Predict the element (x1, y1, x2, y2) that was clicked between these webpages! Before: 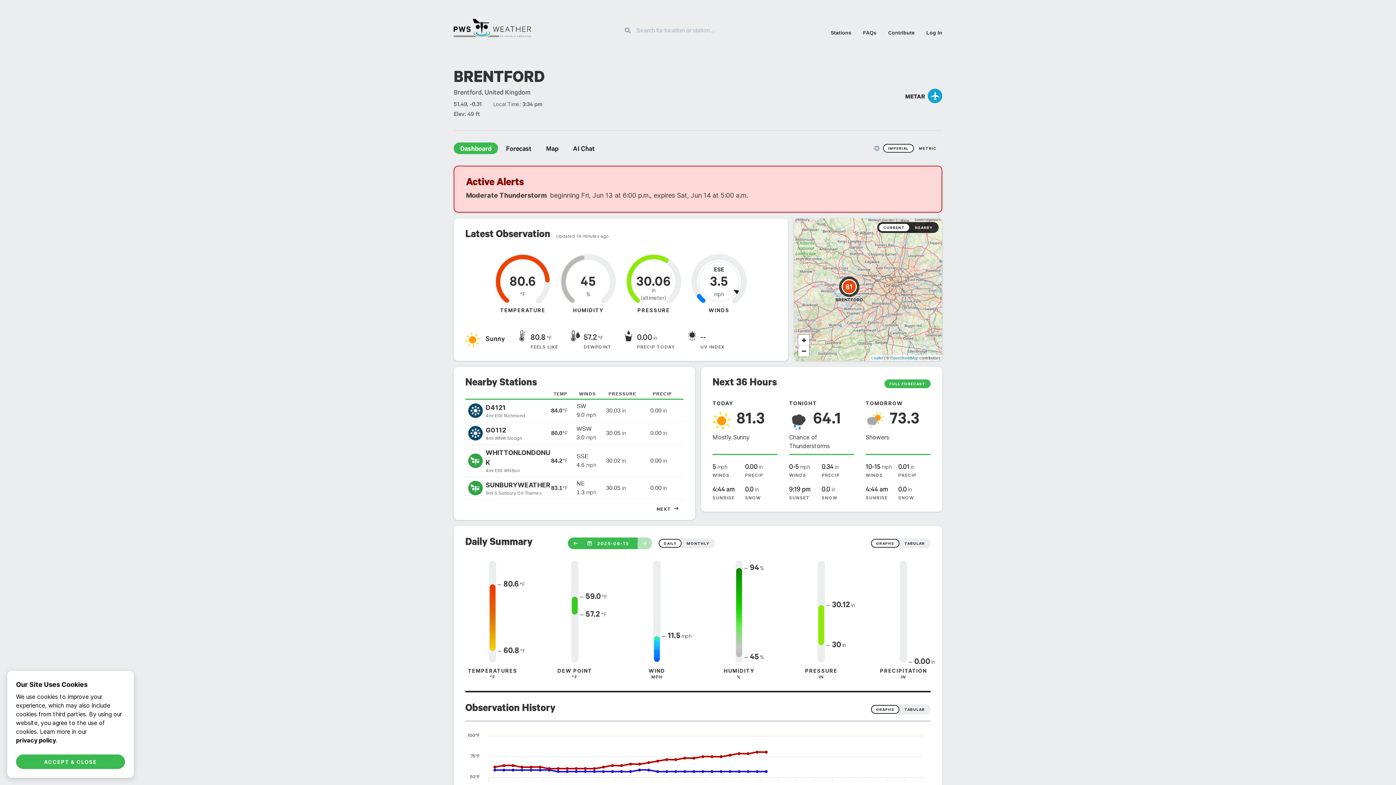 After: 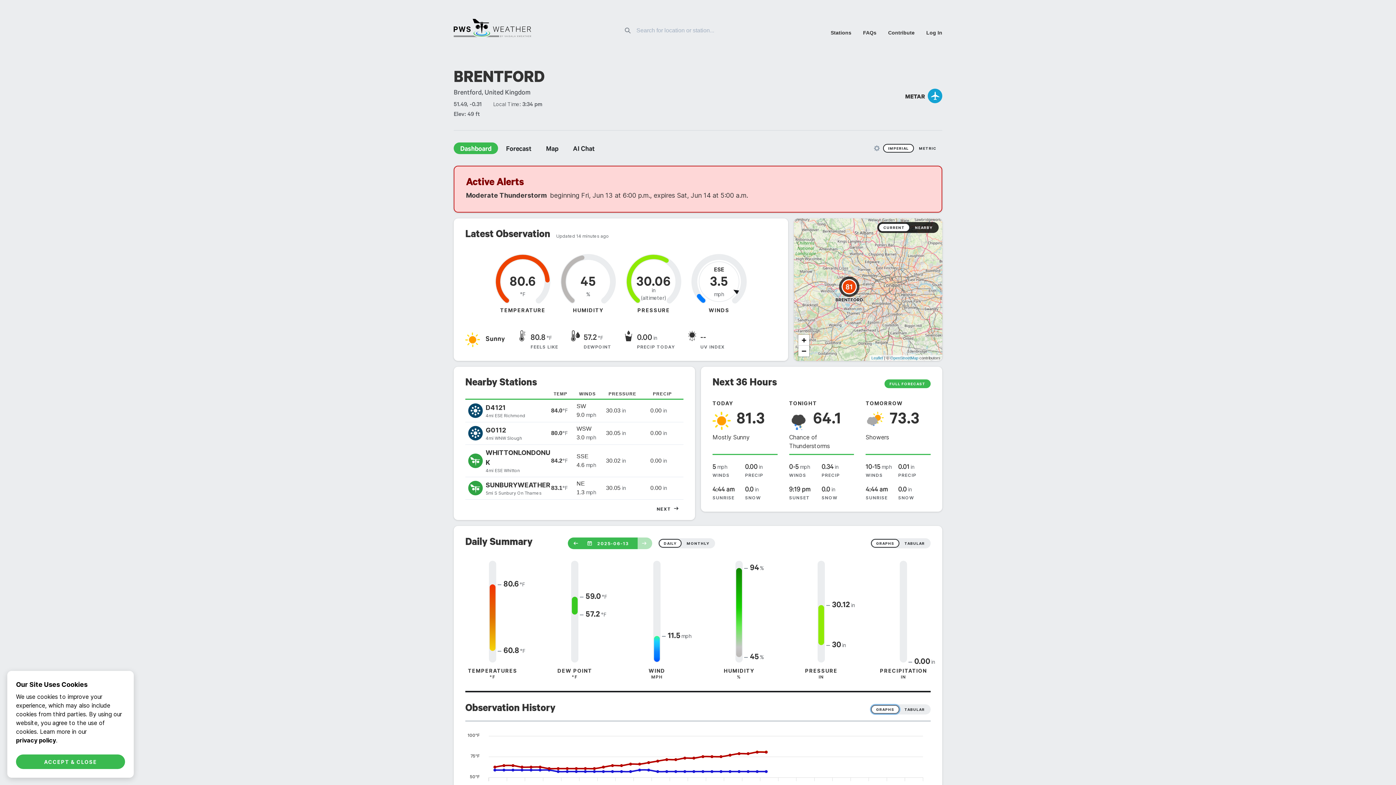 Action: bbox: (871, 697, 899, 705) label: GRAPHS